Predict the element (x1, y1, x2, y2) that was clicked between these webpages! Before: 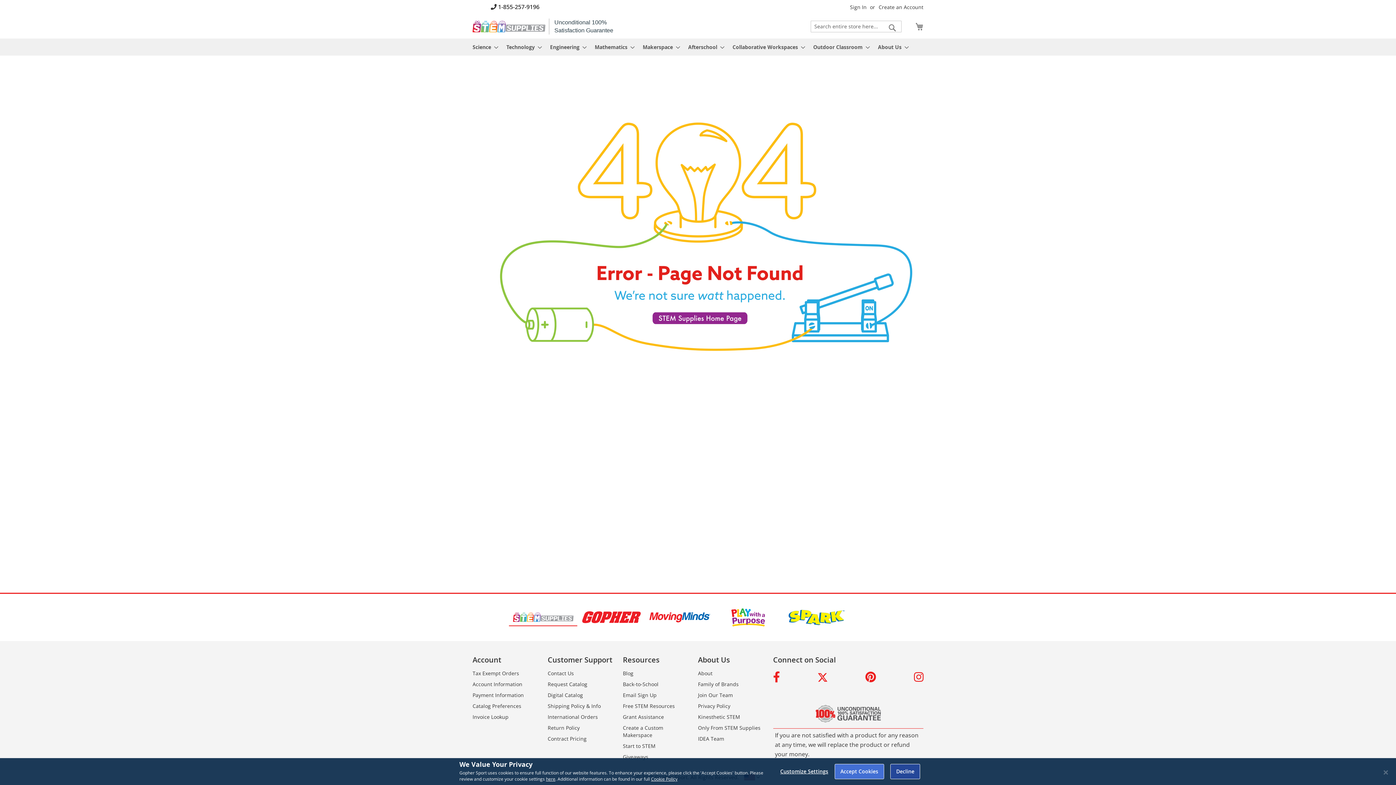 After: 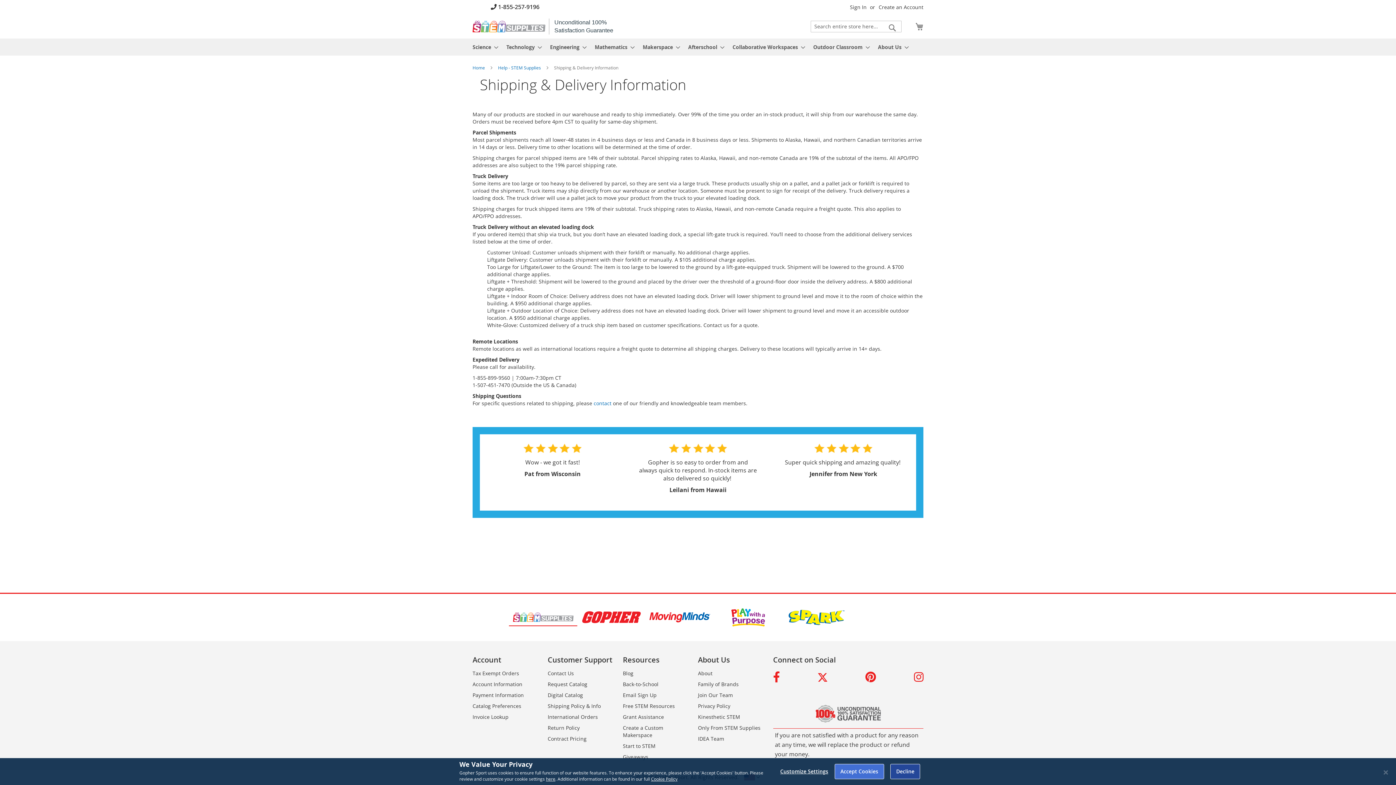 Action: label: Shipping Policy & Info bbox: (547, 701, 600, 712)